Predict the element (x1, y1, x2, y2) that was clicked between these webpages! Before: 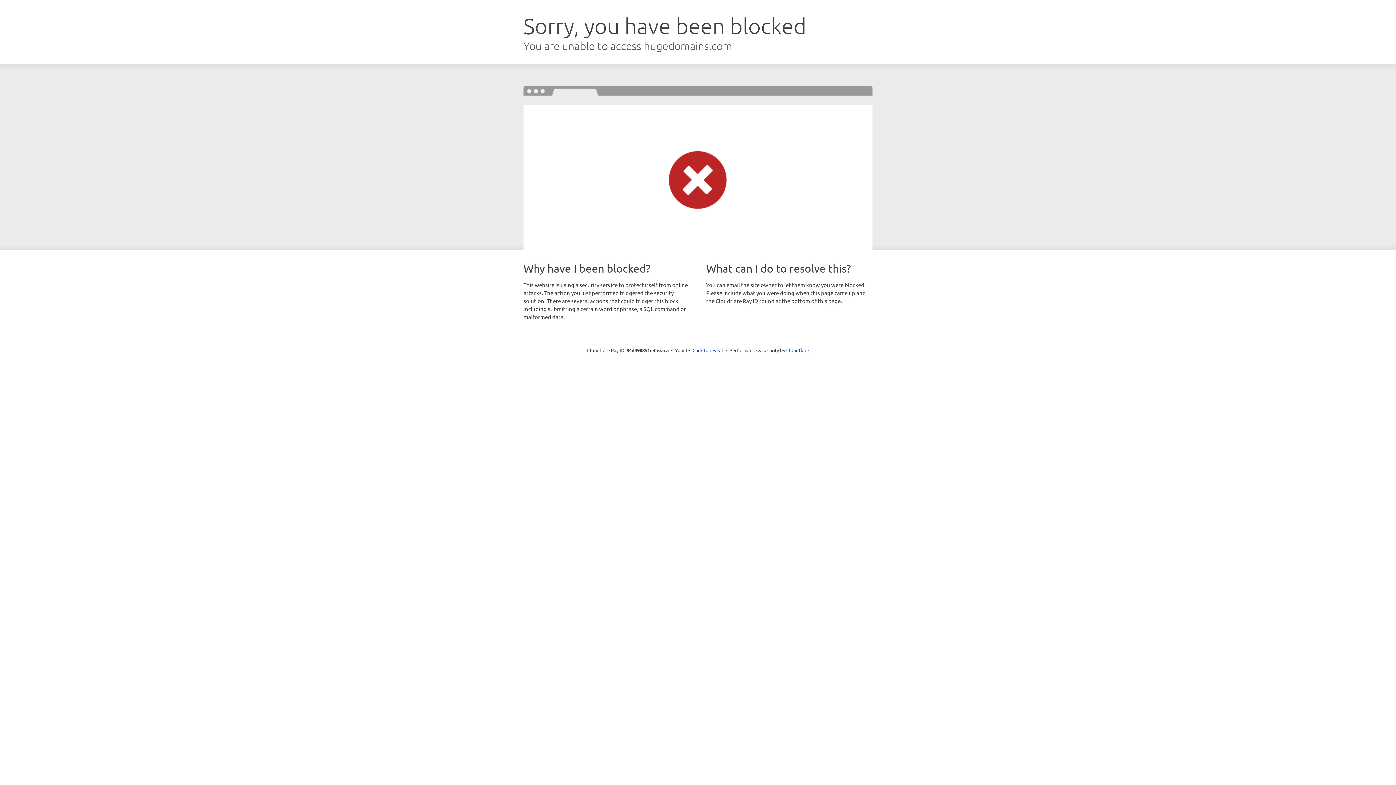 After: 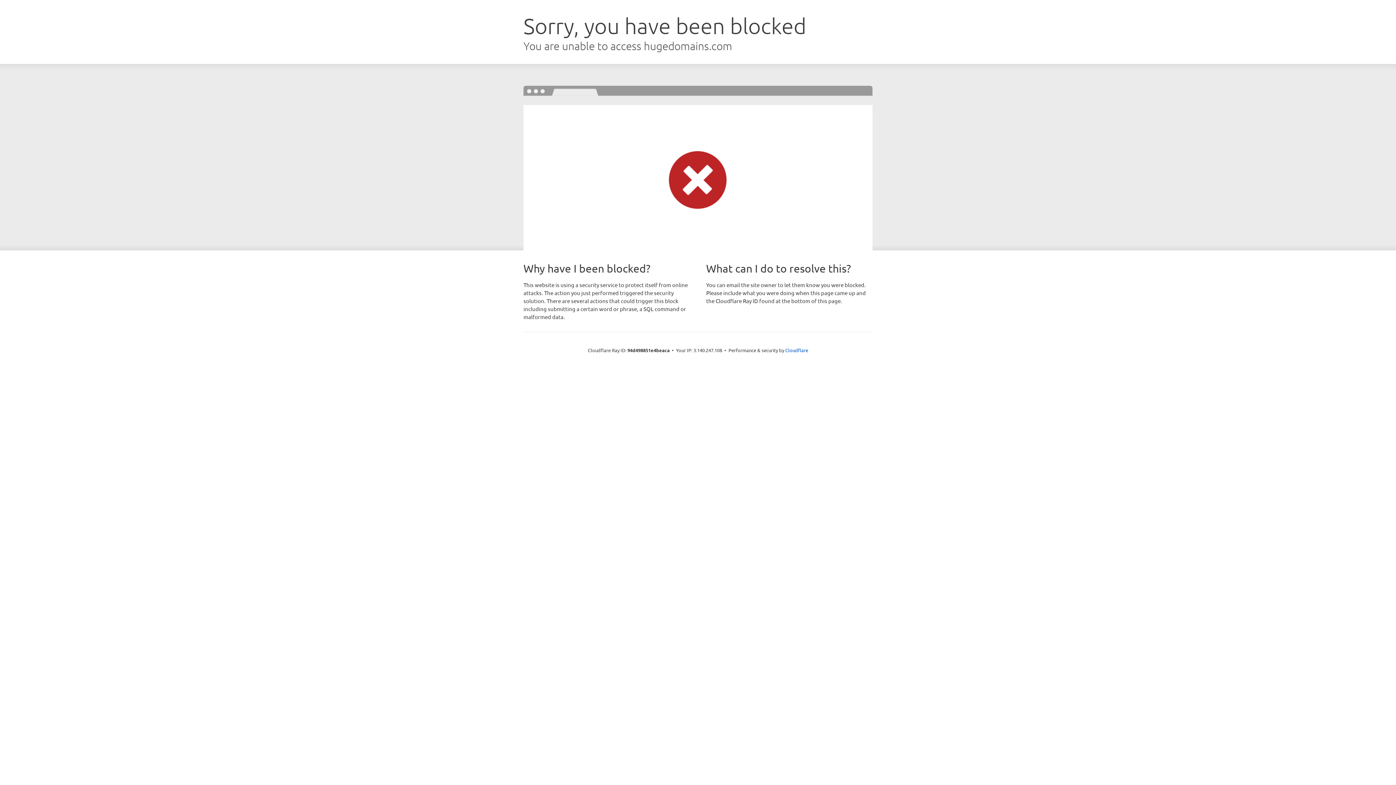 Action: label: Click to reveal bbox: (692, 346, 723, 353)